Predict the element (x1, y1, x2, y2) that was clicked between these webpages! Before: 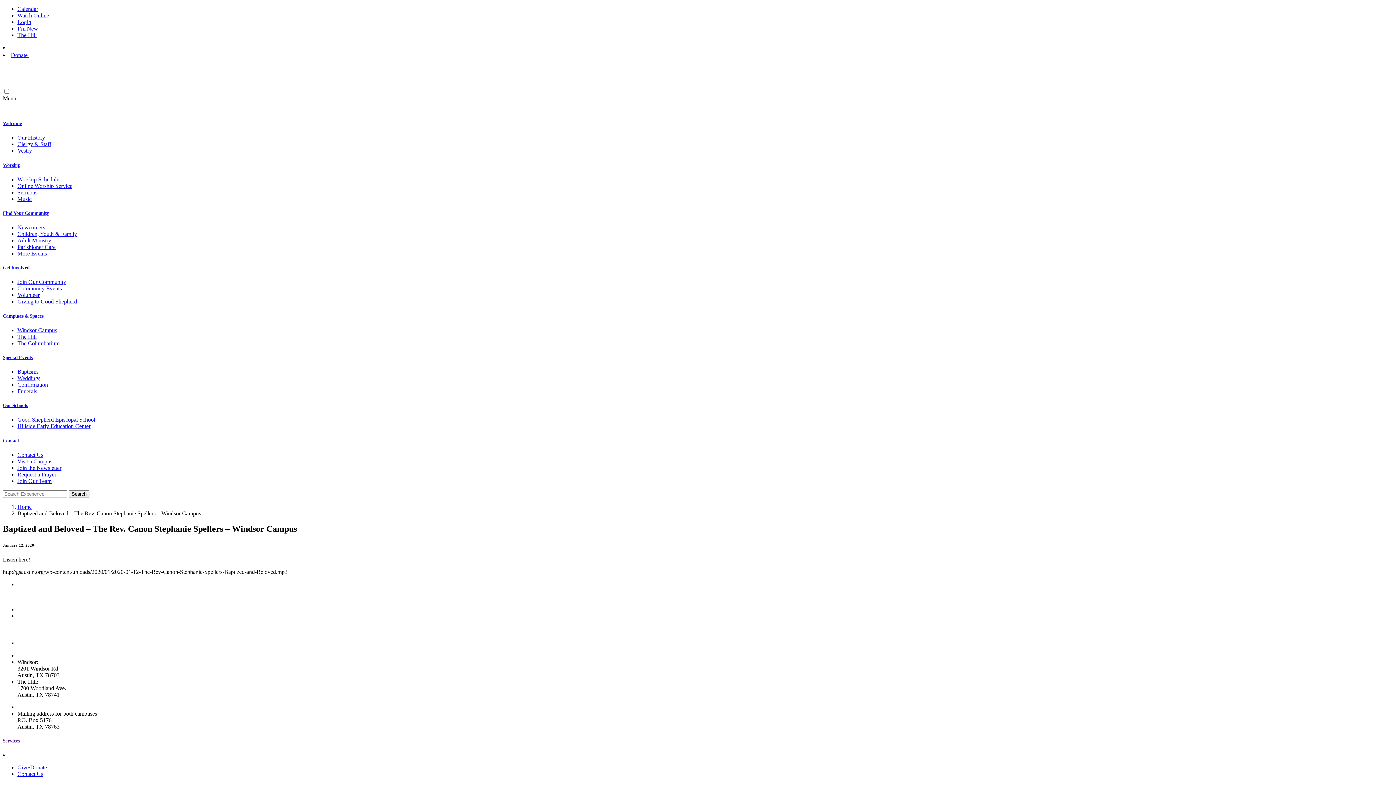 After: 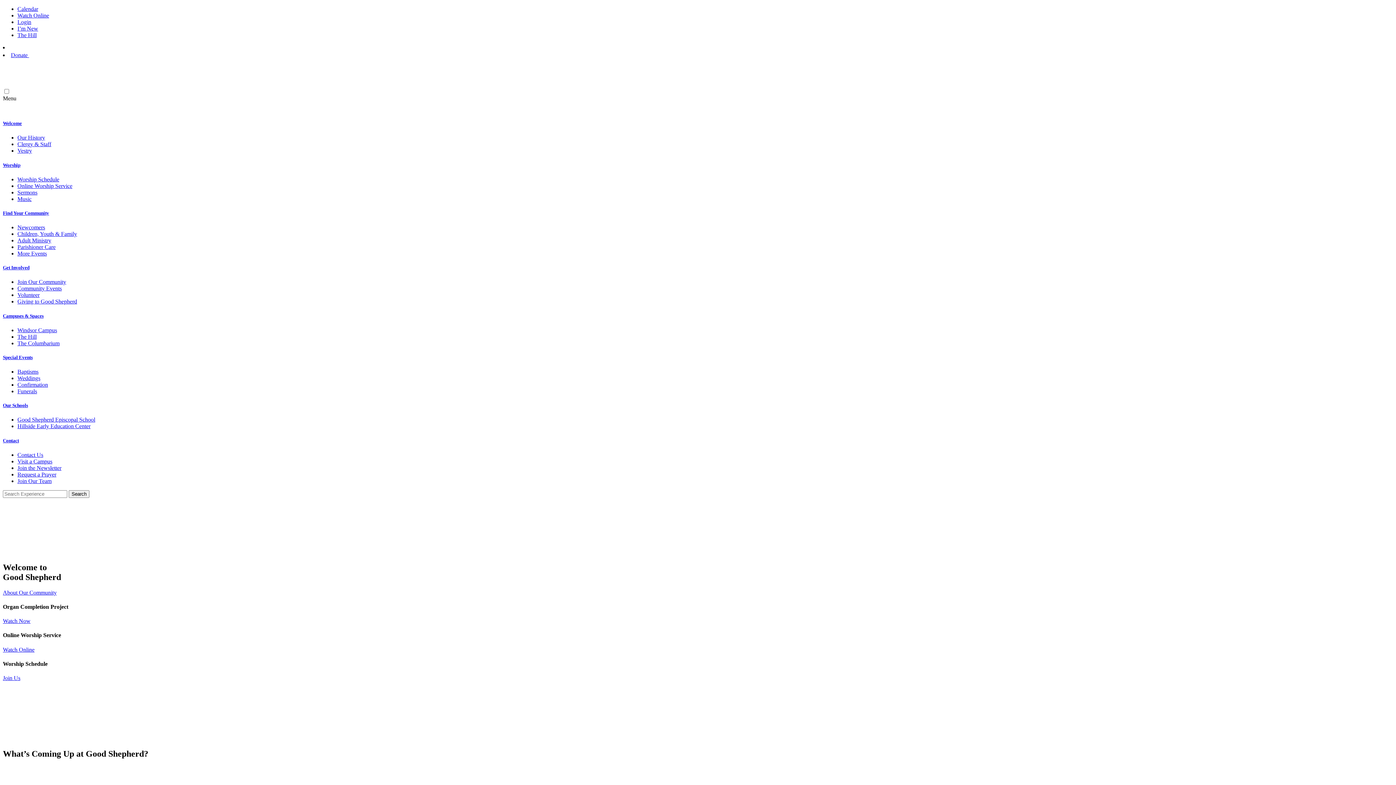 Action: bbox: (2, 265, 29, 270) label: Get Involved